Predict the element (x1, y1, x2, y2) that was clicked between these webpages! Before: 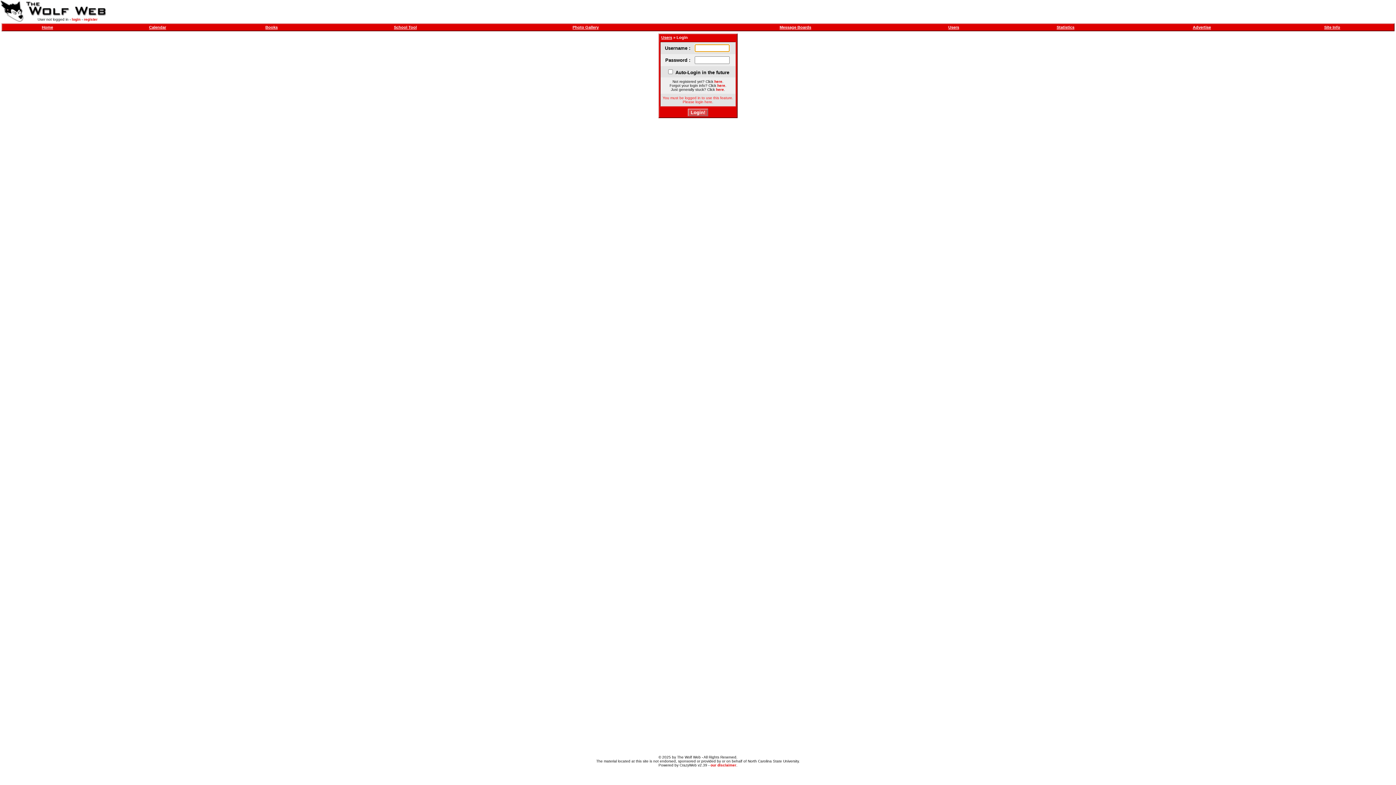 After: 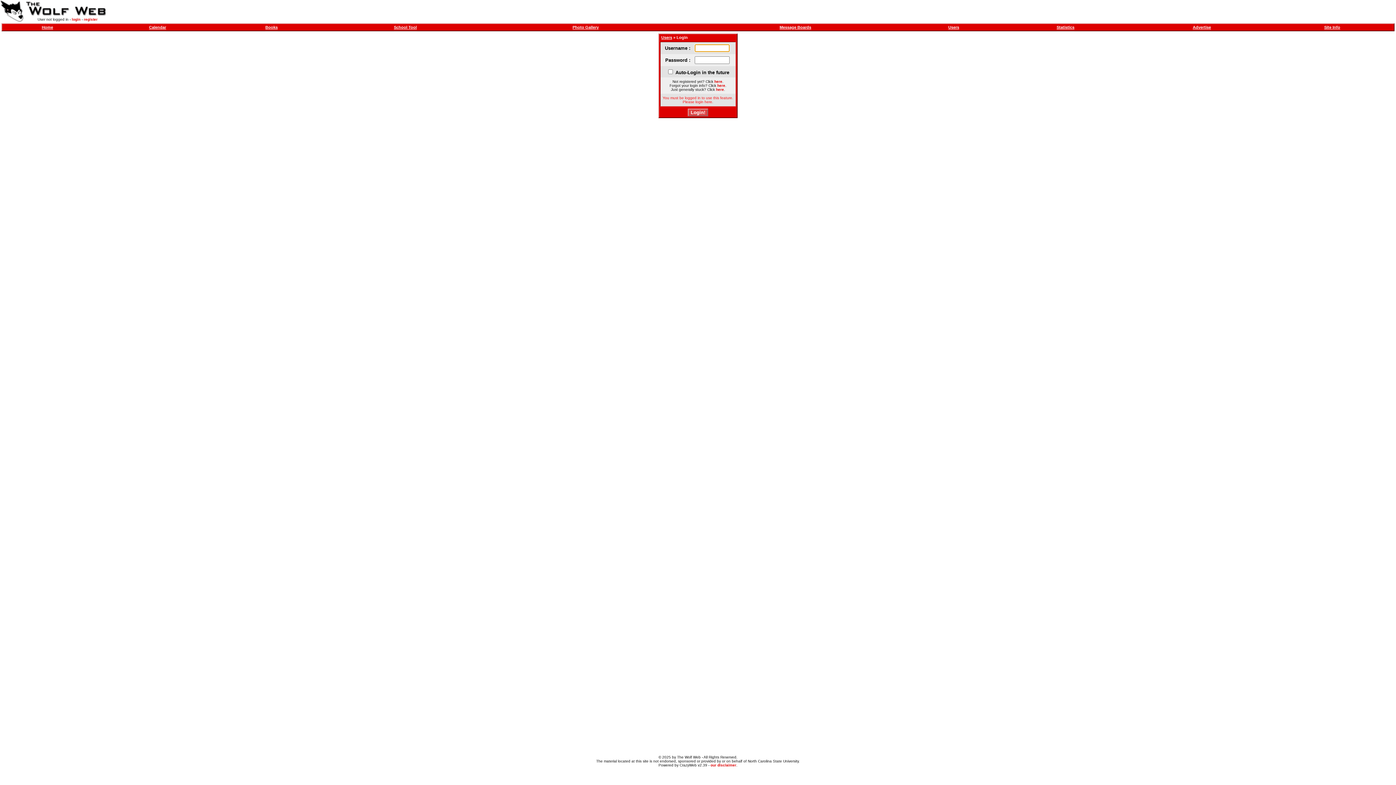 Action: bbox: (71, 17, 80, 21) label: login